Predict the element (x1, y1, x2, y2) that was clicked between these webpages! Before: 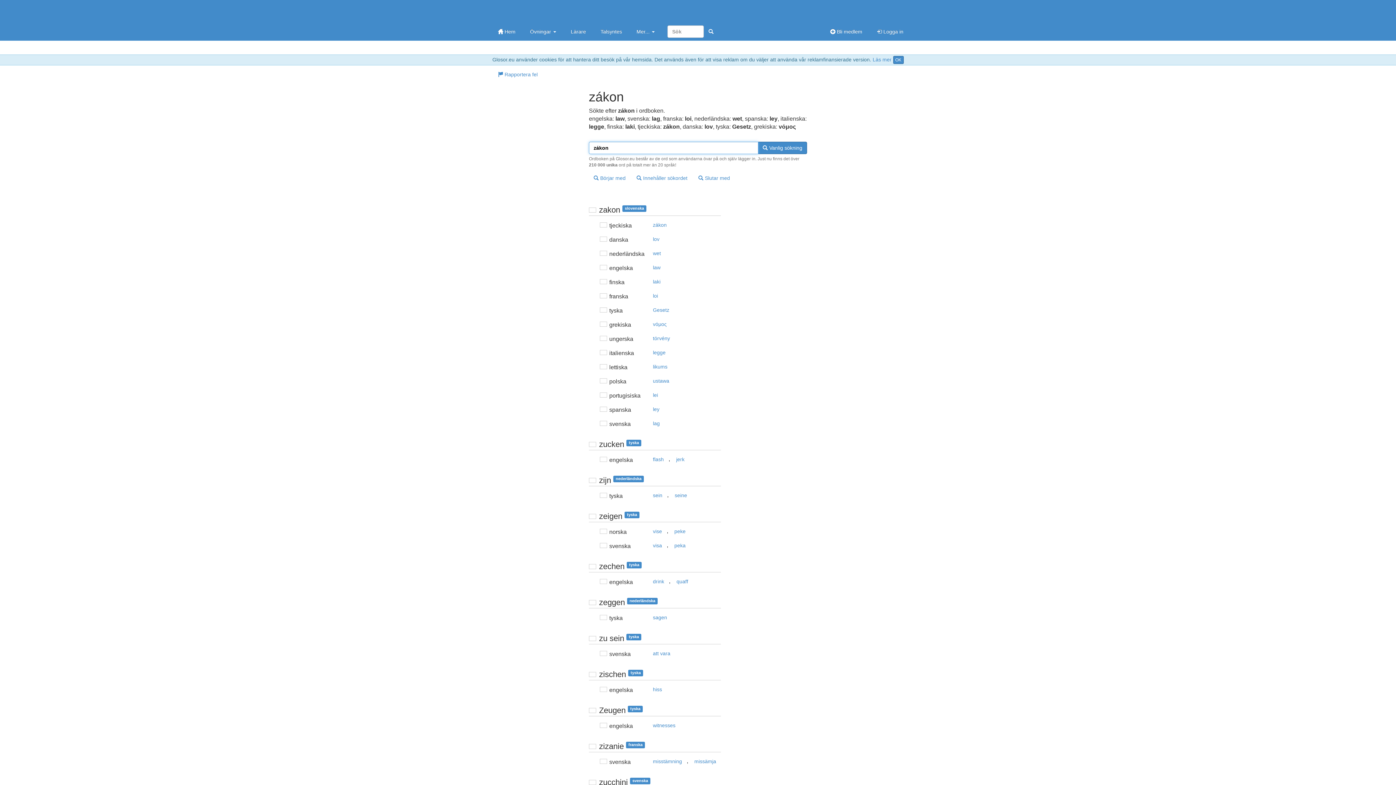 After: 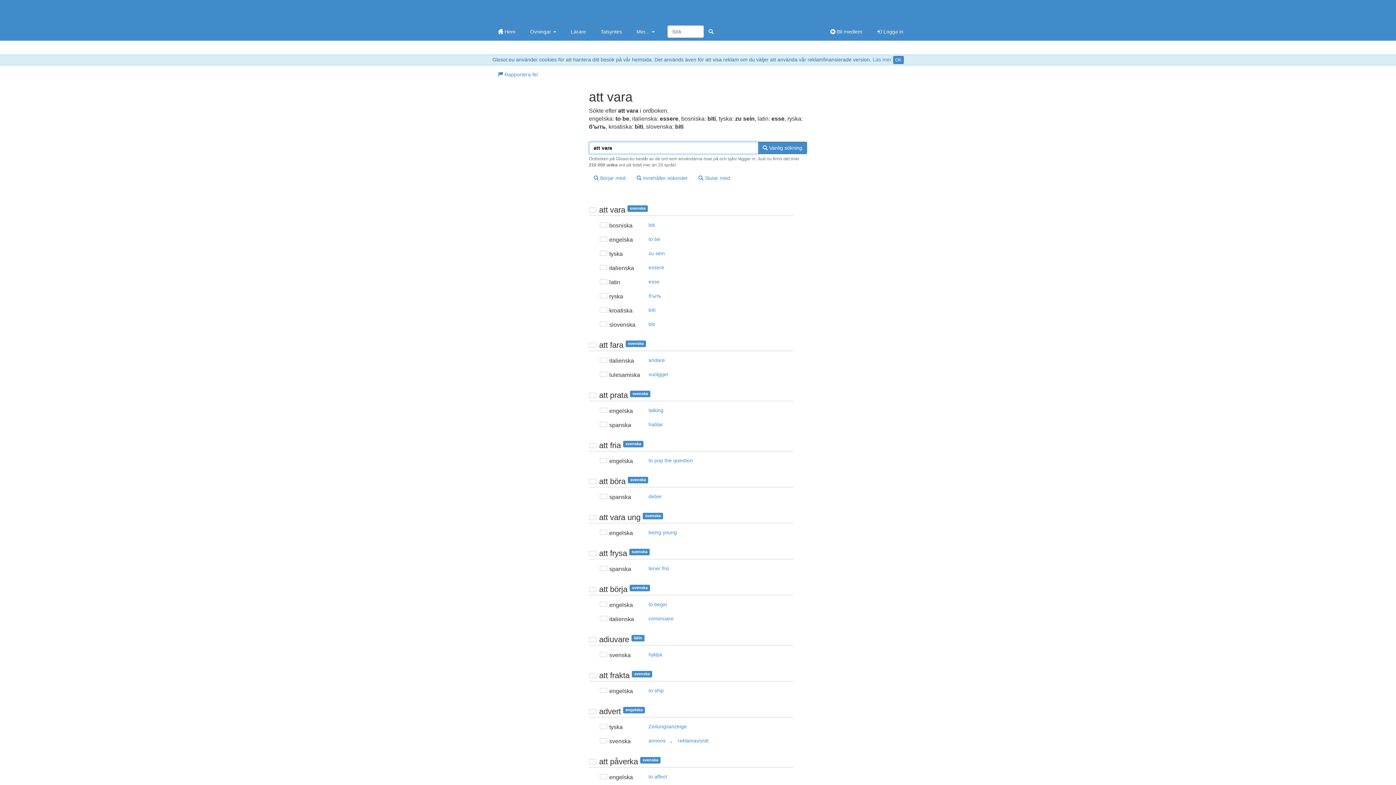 Action: bbox: (648, 647, 675, 660) label: att vara